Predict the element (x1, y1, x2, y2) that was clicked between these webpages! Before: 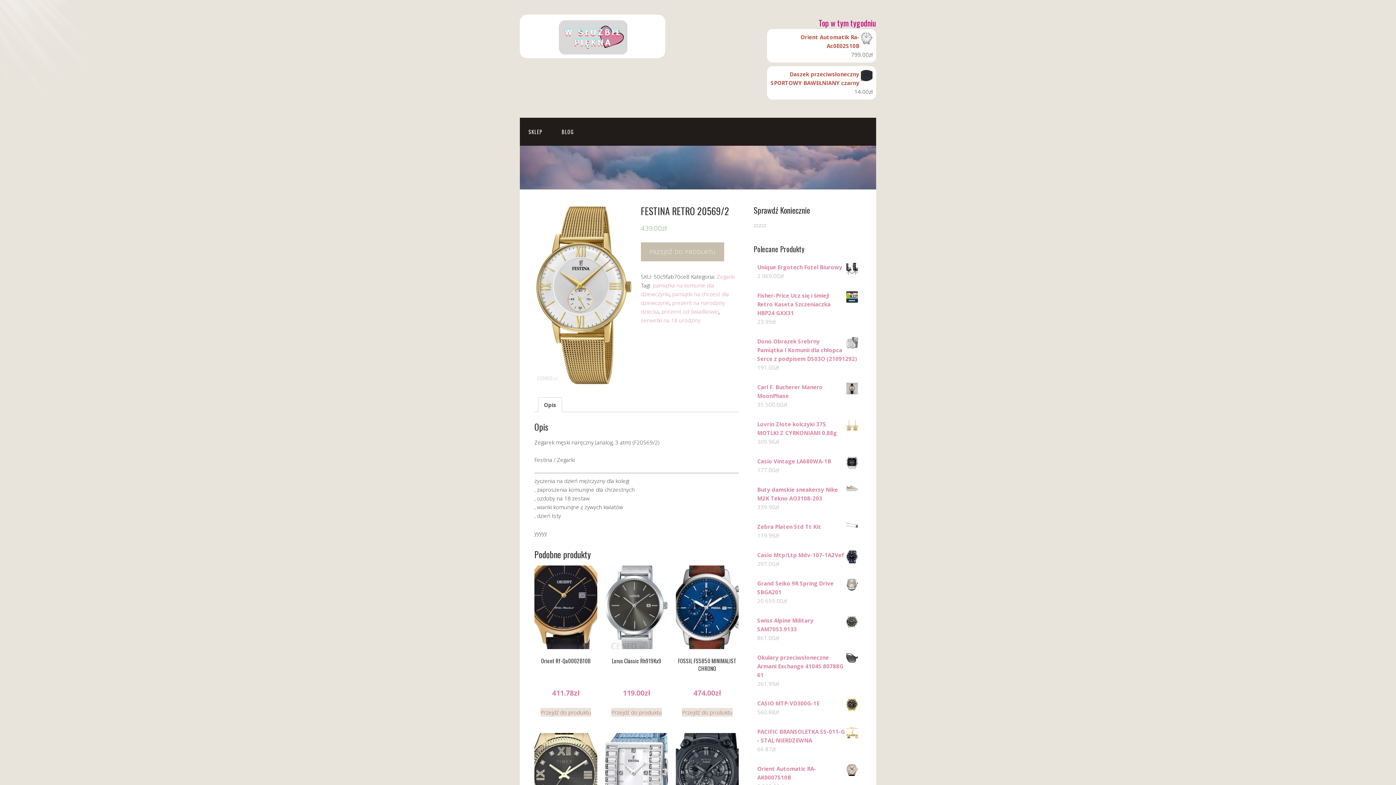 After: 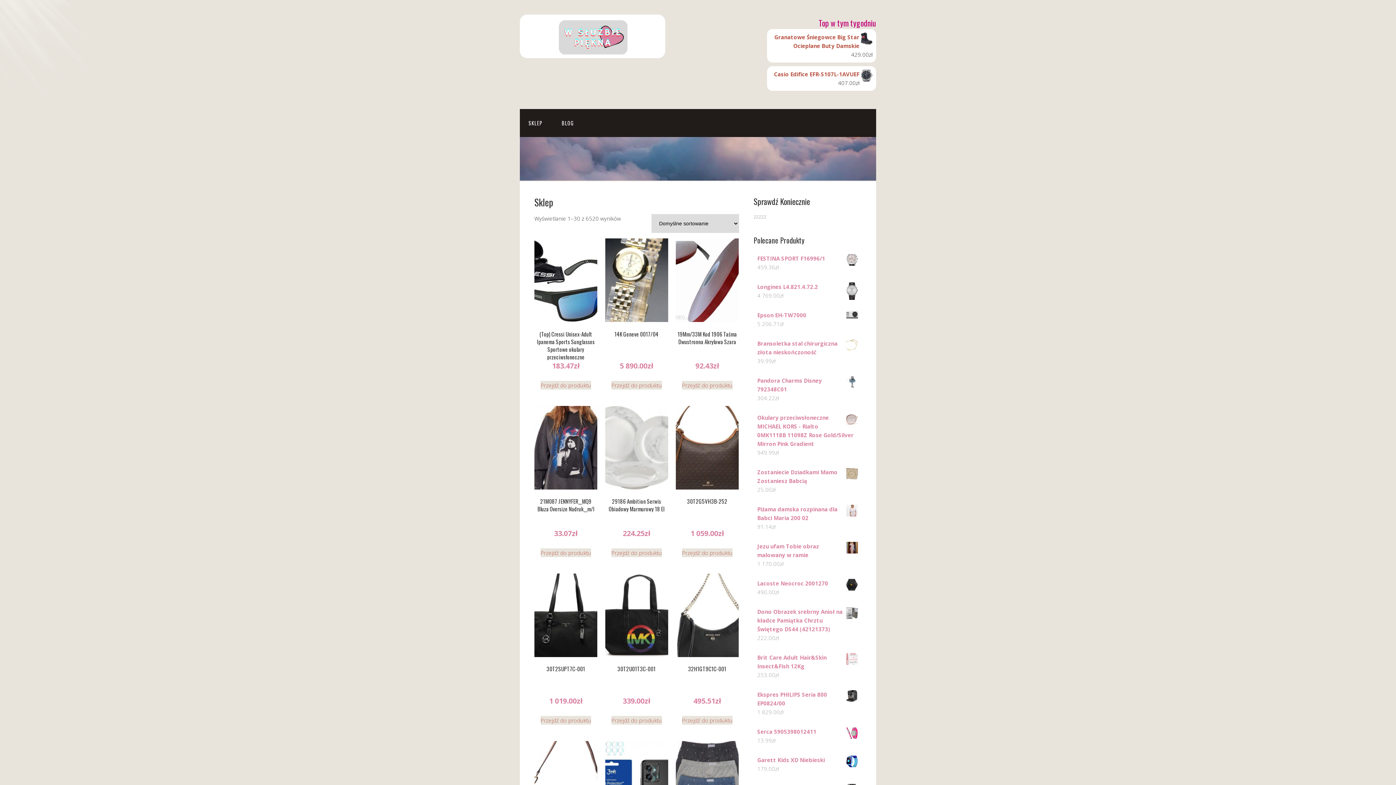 Action: bbox: (520, 40, 665, 62)